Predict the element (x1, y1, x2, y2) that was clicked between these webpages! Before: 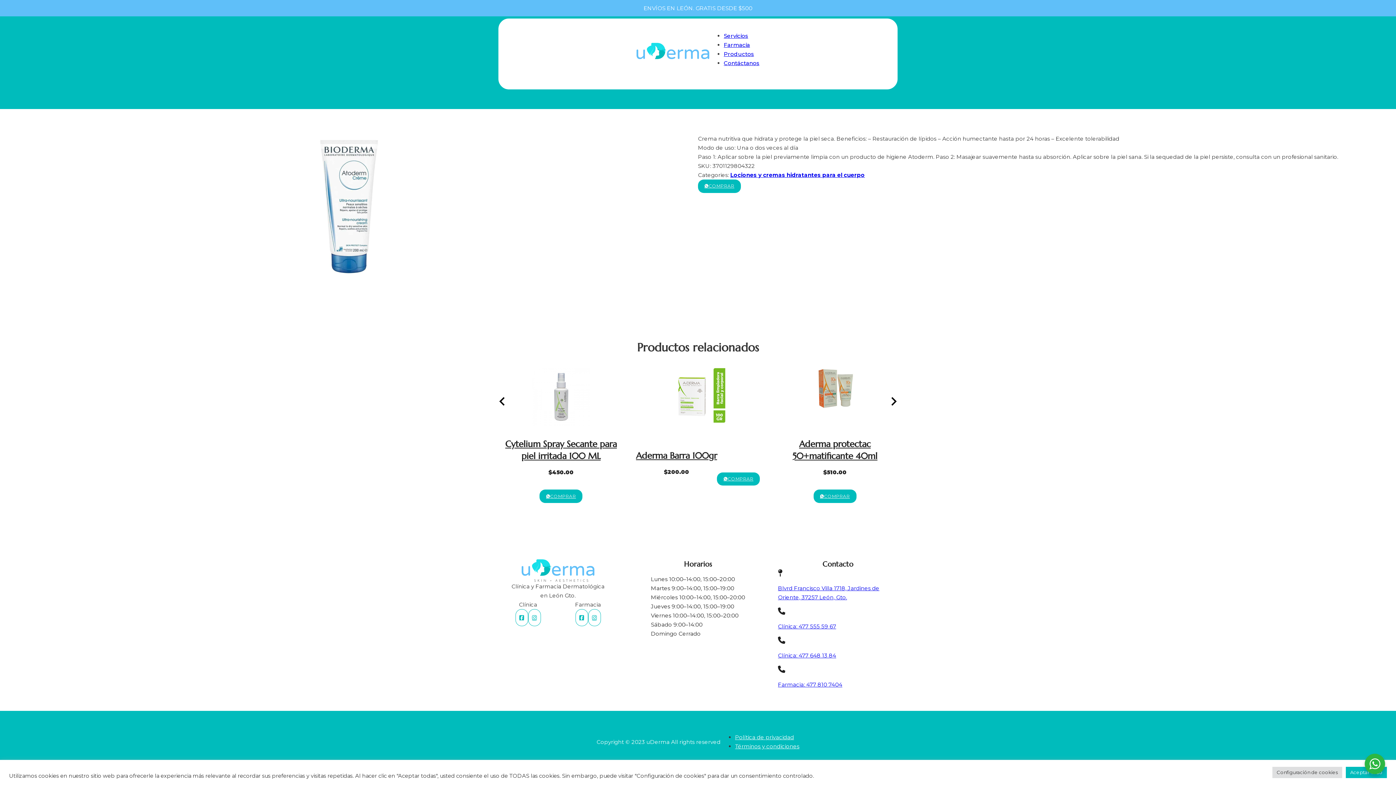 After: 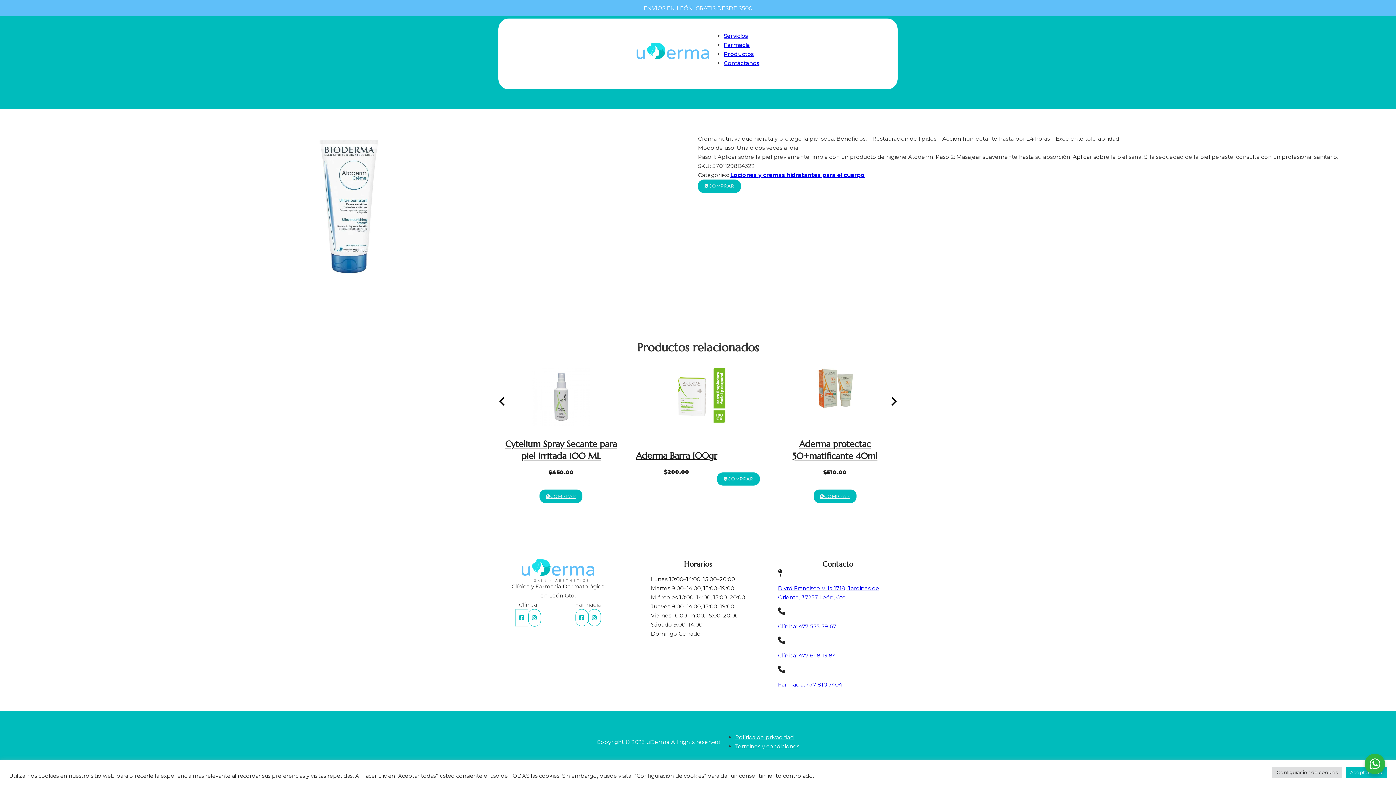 Action: bbox: (515, 609, 527, 626)